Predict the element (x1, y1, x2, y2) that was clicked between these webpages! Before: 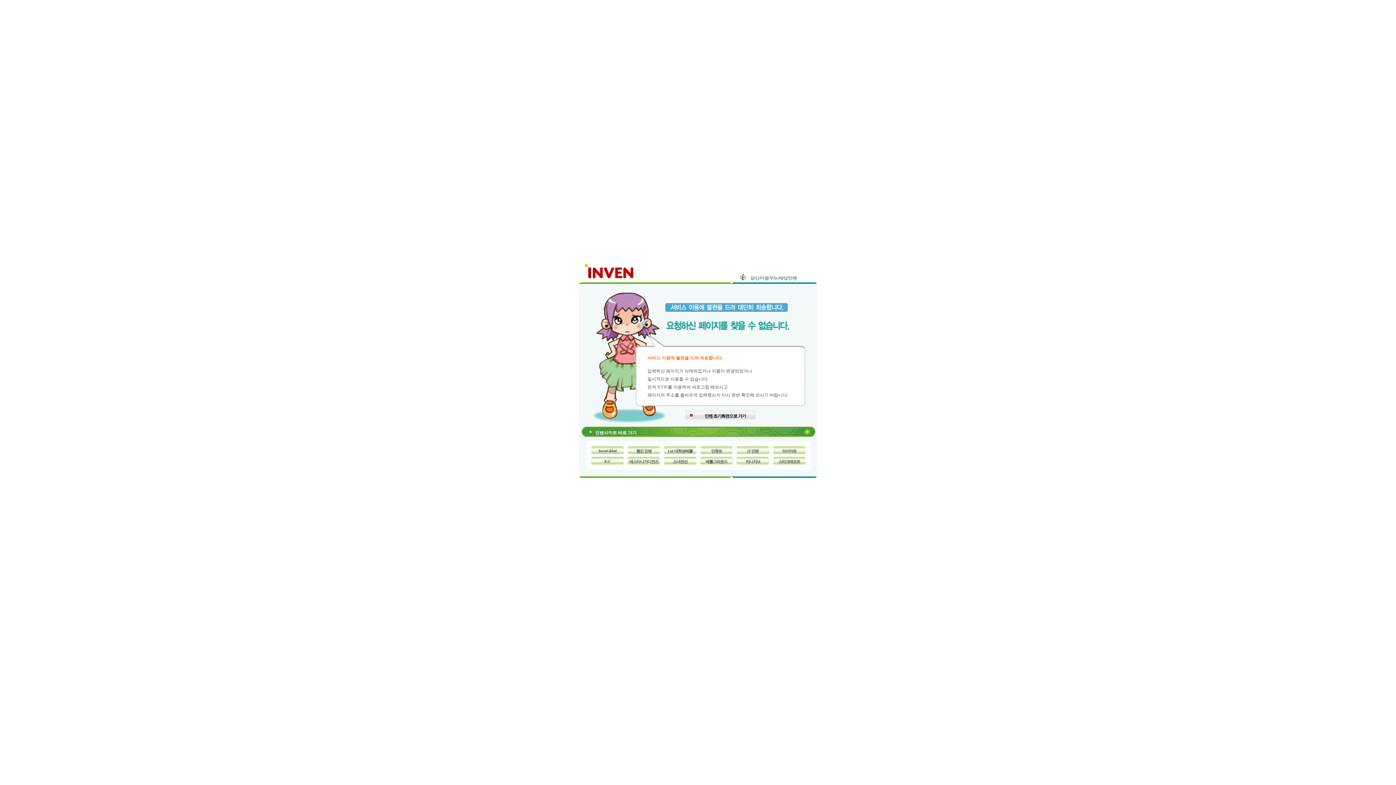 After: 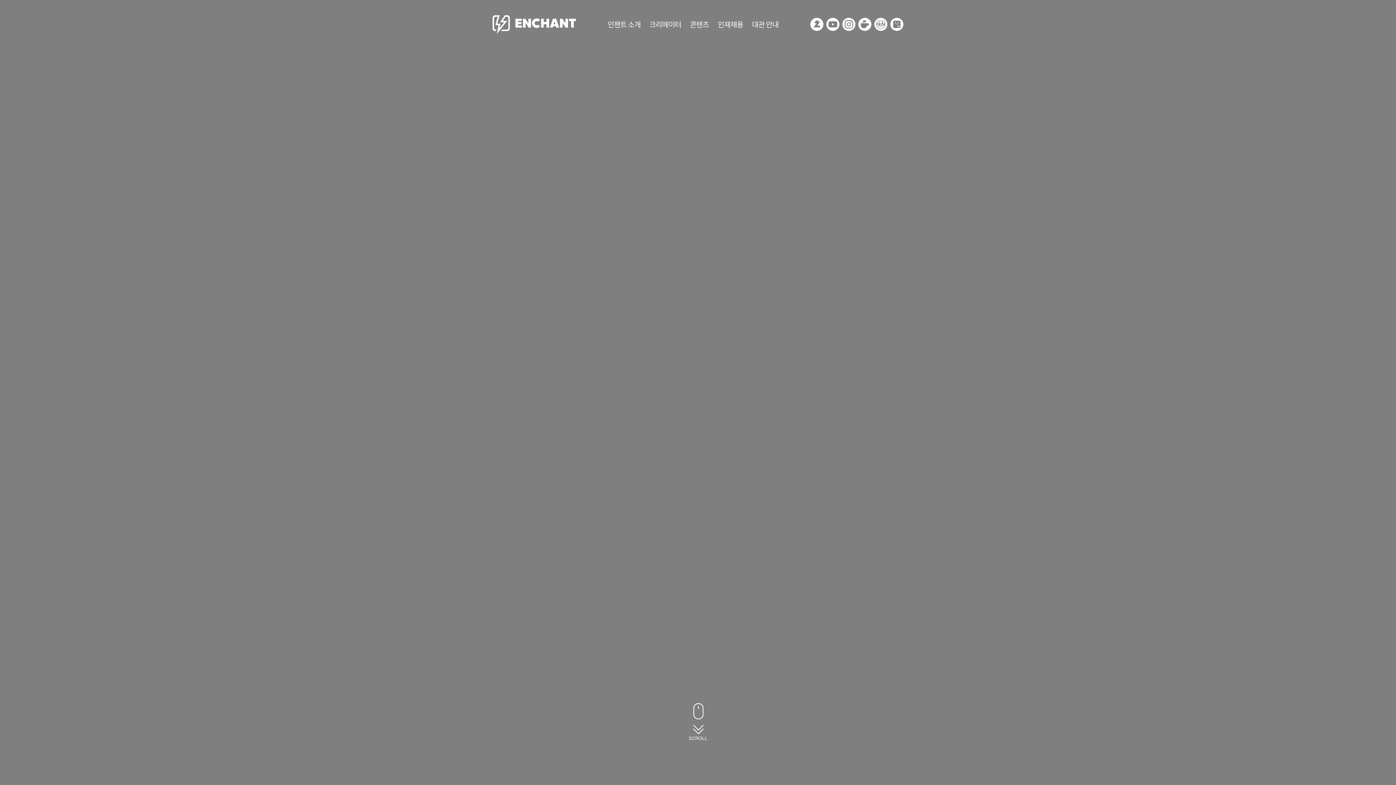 Action: label: 인챈트 bbox: (700, 446, 733, 454)